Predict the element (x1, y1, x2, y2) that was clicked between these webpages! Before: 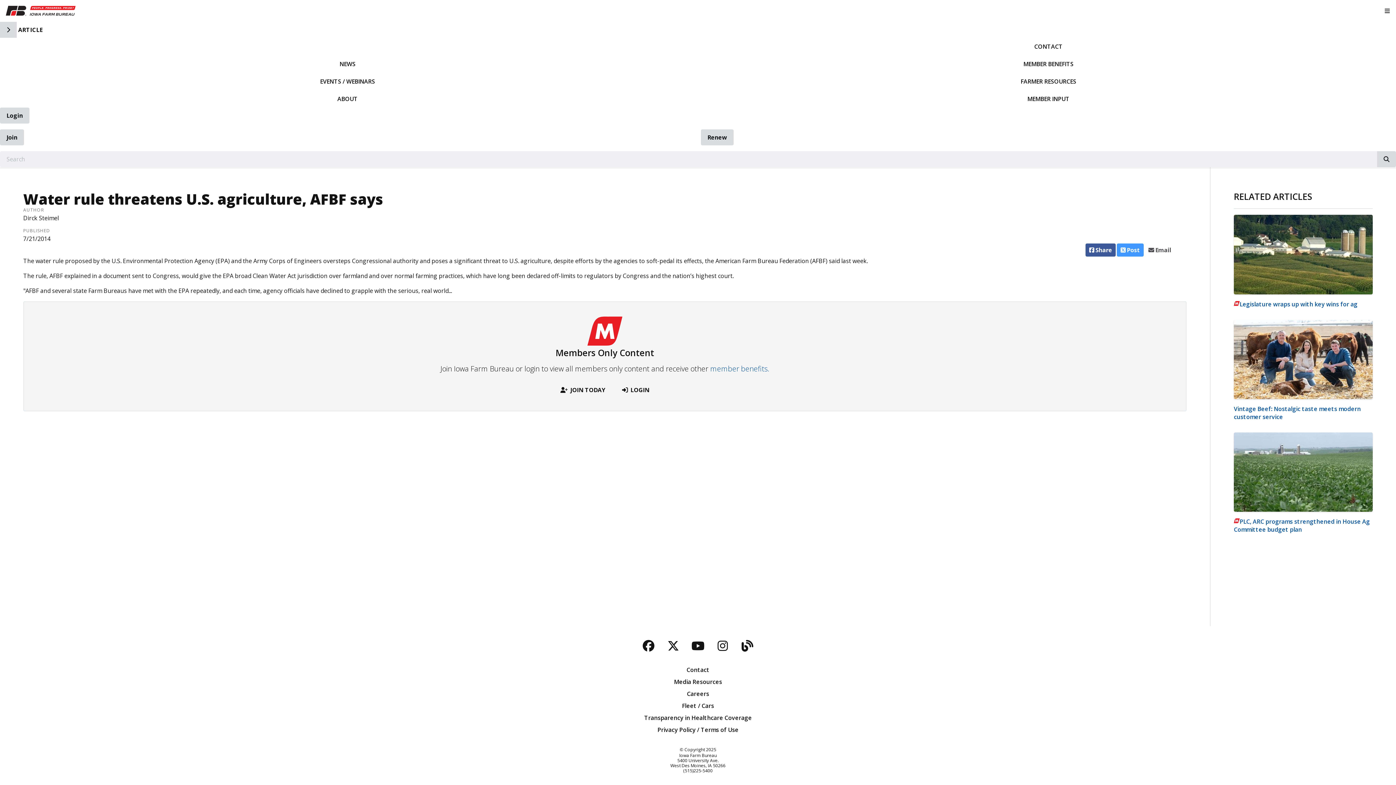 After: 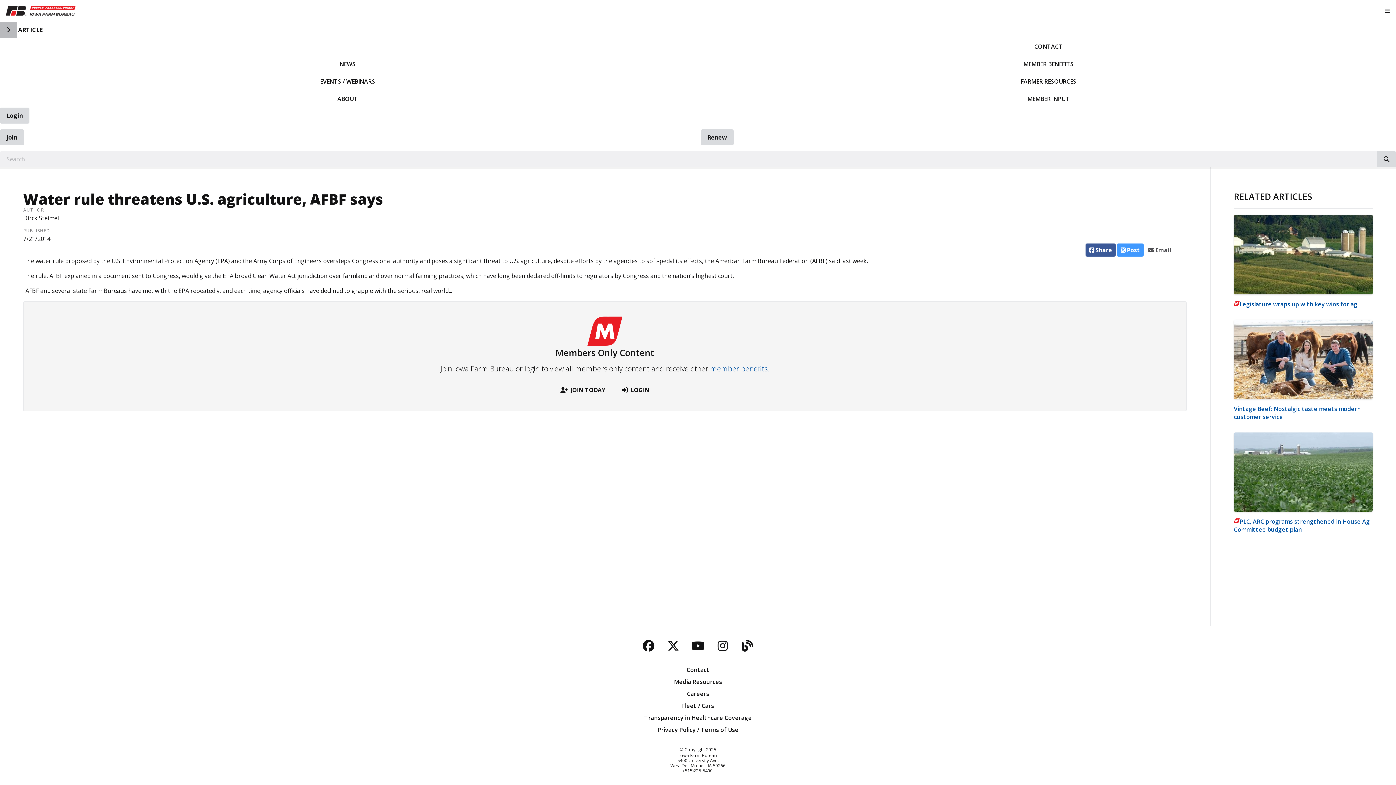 Action: bbox: (0, 21, 16, 37) label: Toggle Side Navigation